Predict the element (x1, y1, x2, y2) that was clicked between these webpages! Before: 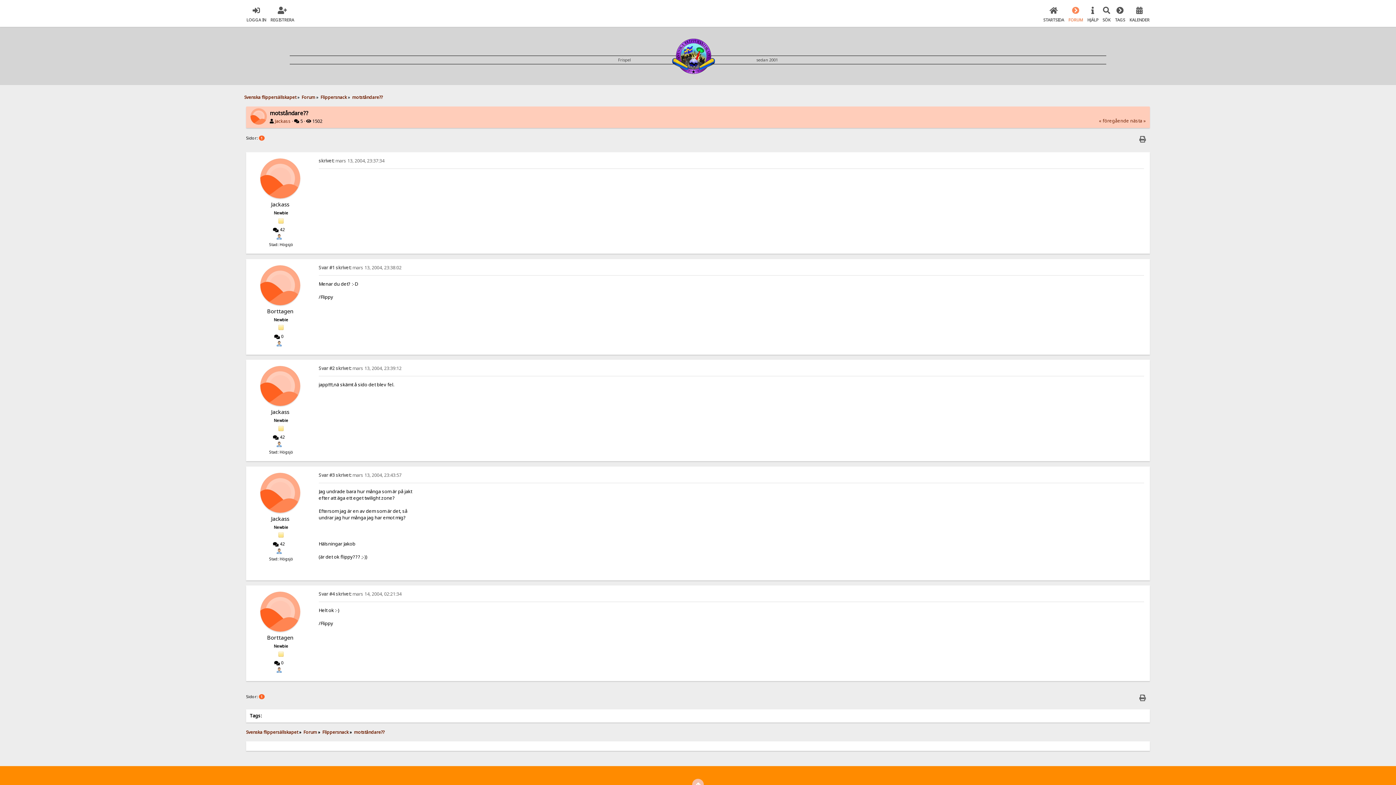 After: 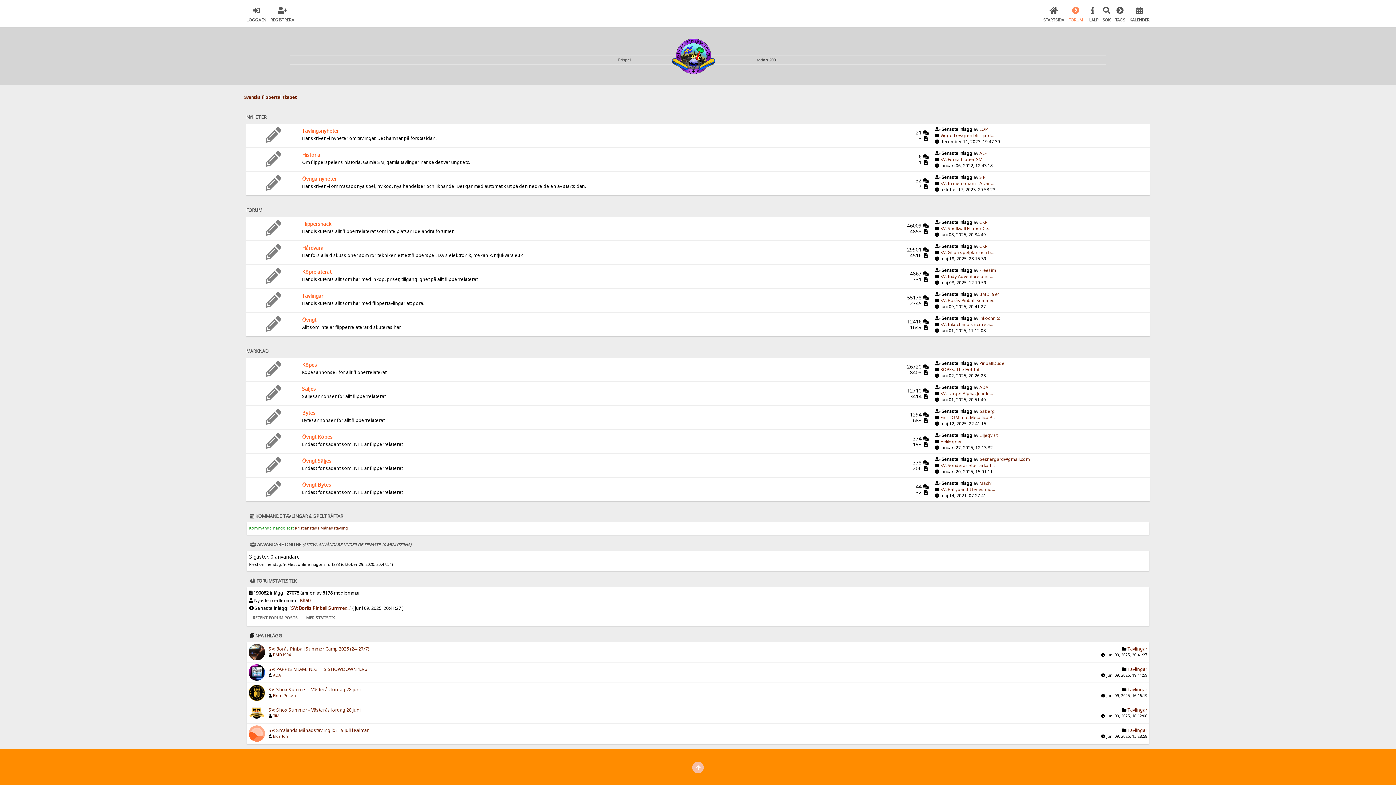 Action: label: Forum bbox: (303, 729, 317, 735)